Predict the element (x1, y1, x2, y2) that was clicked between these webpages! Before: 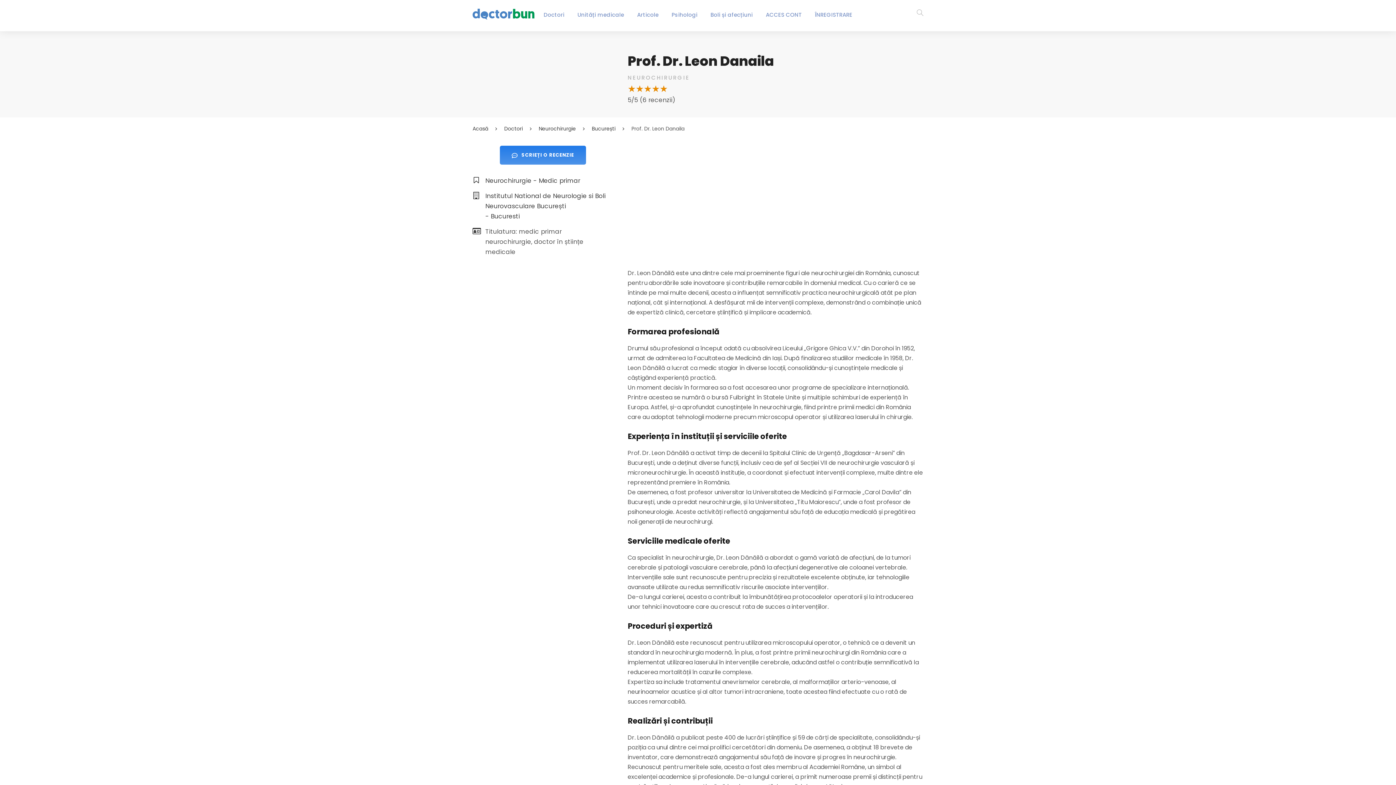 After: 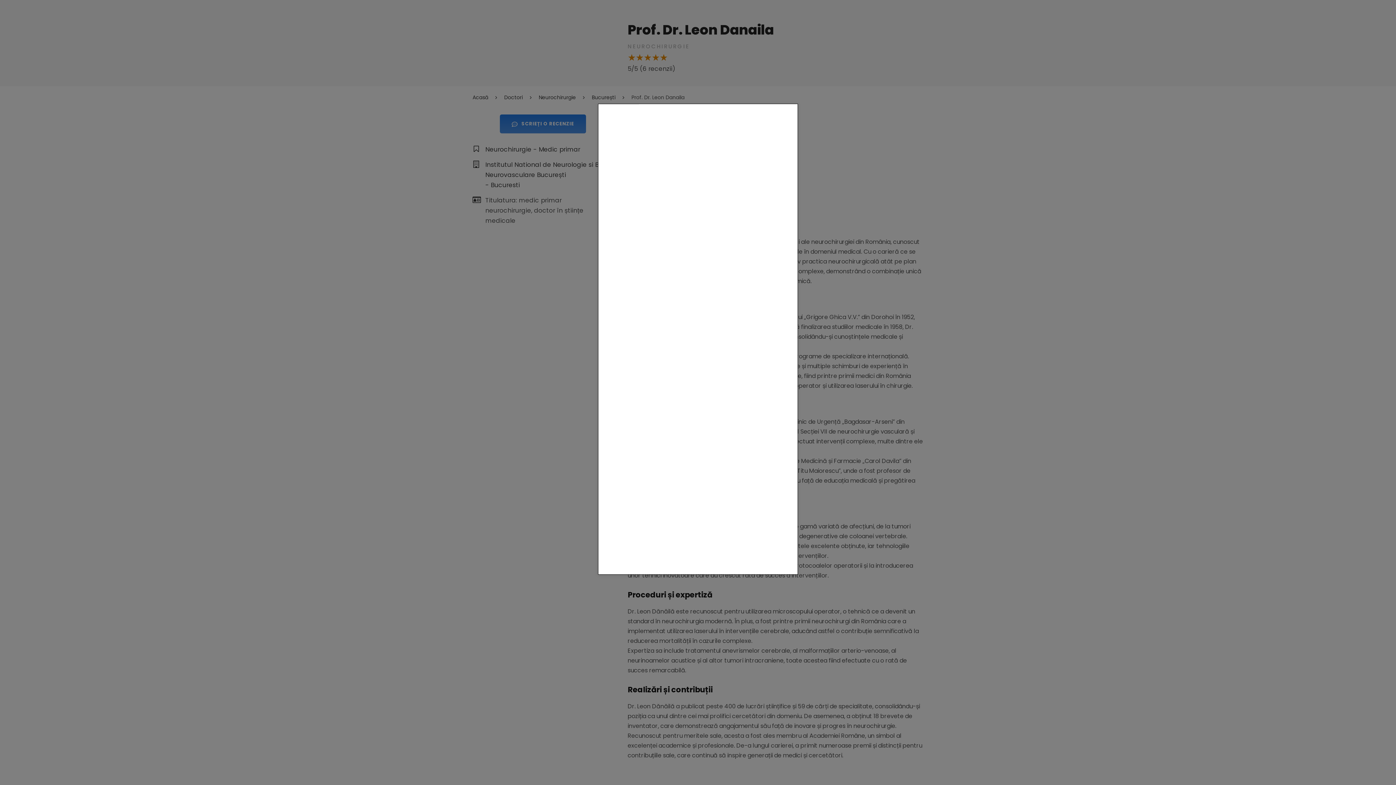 Action: label: SCRIEȚI O RECENZIE bbox: (499, 145, 586, 164)